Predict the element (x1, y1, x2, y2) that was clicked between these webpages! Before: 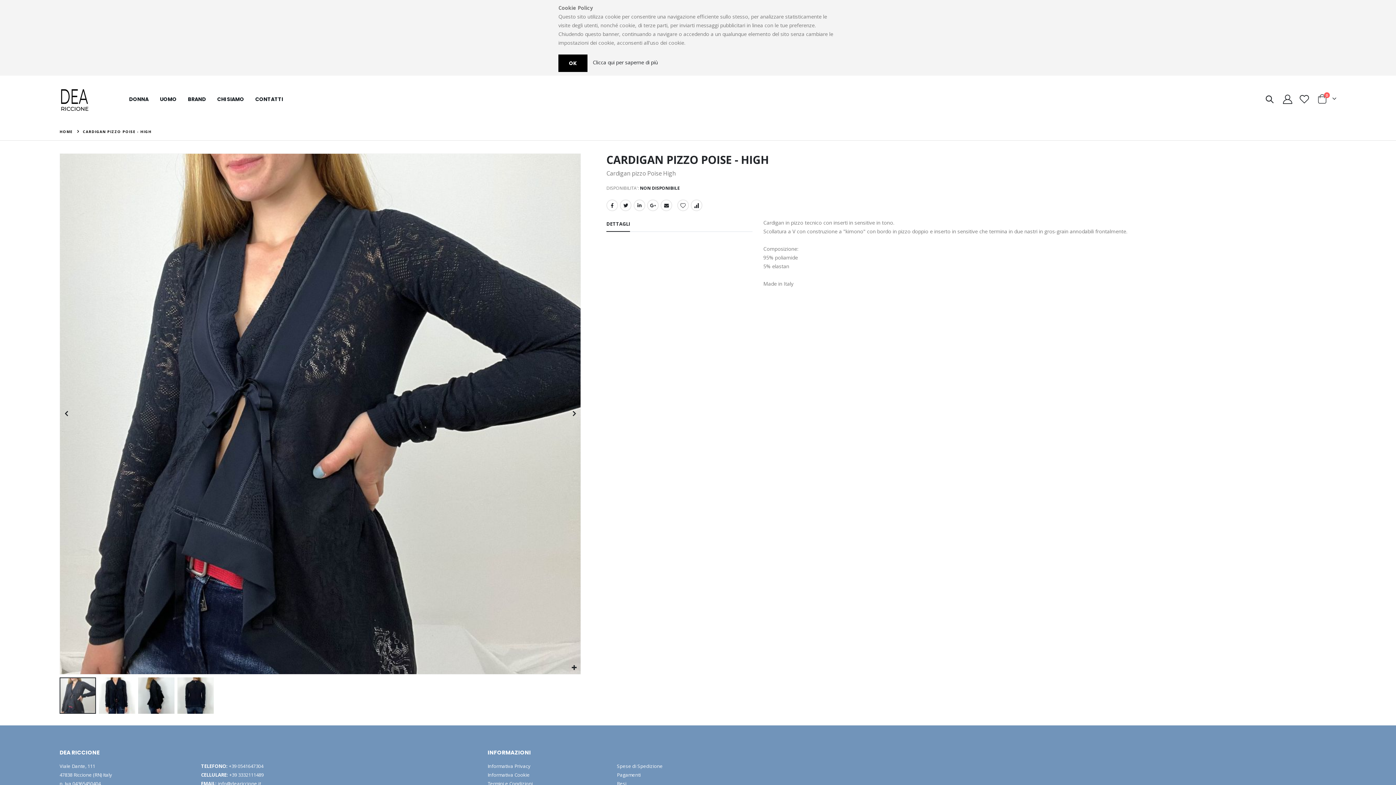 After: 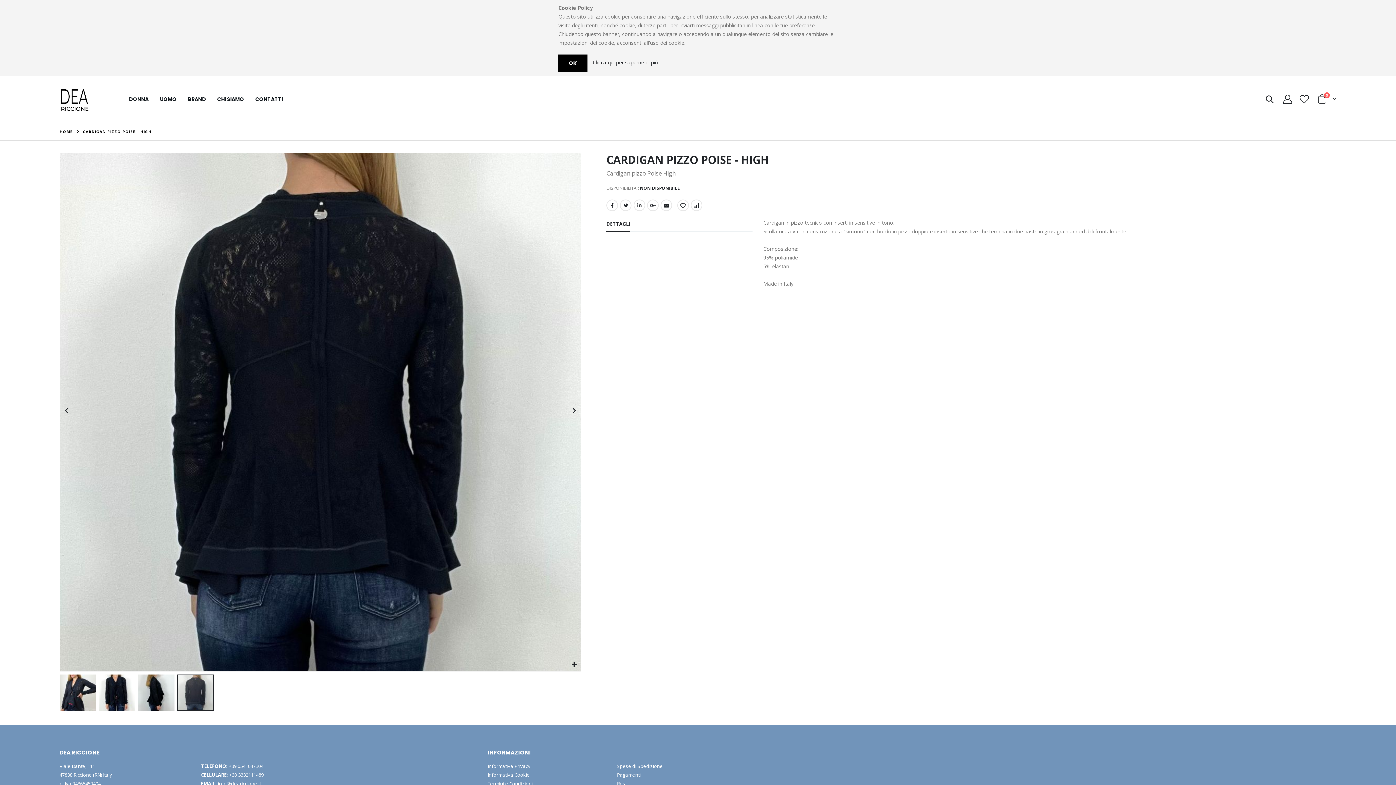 Action: label: CARDIGAN PIZZO POISE - HIGH bbox: (177, 674, 213, 717)